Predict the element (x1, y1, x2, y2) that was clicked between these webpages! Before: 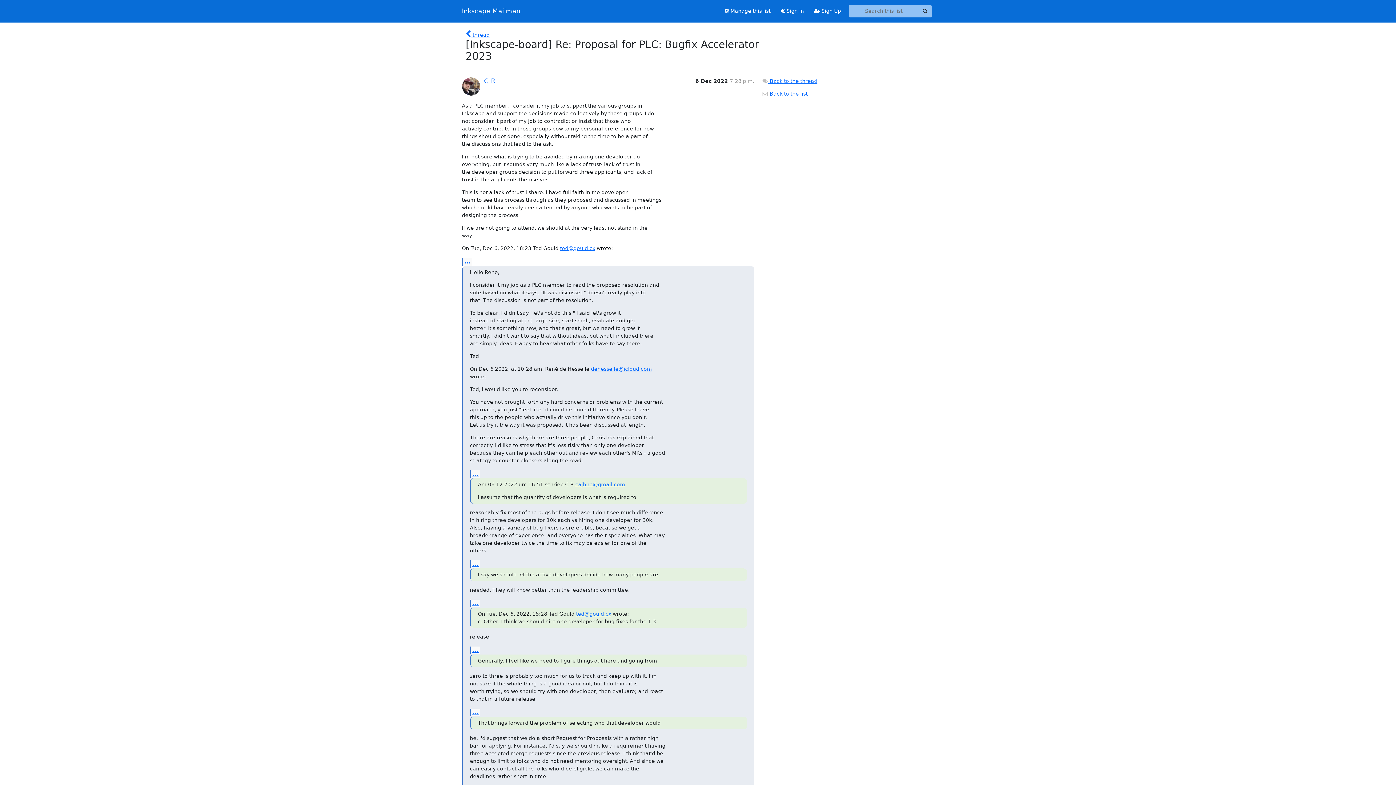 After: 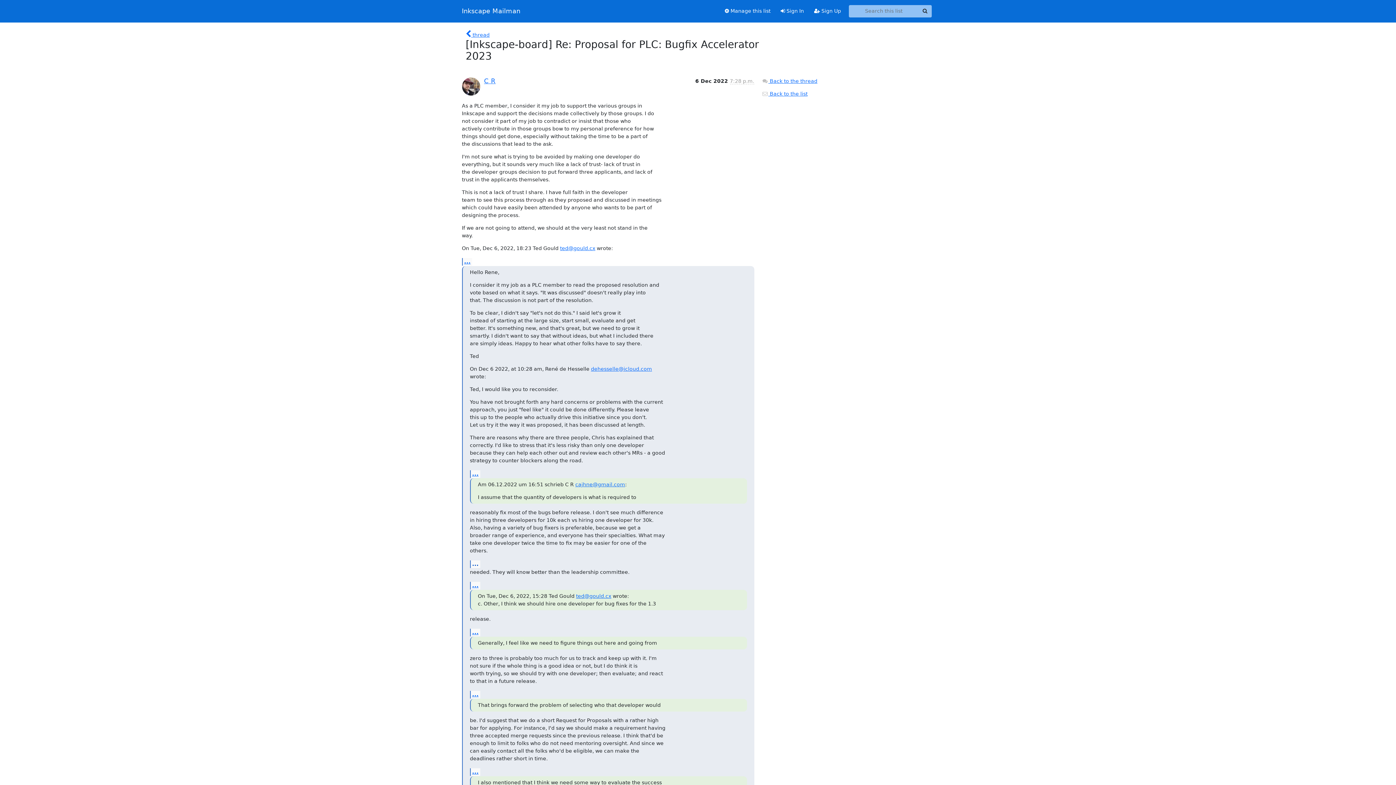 Action: bbox: (470, 560, 480, 568) label: ...